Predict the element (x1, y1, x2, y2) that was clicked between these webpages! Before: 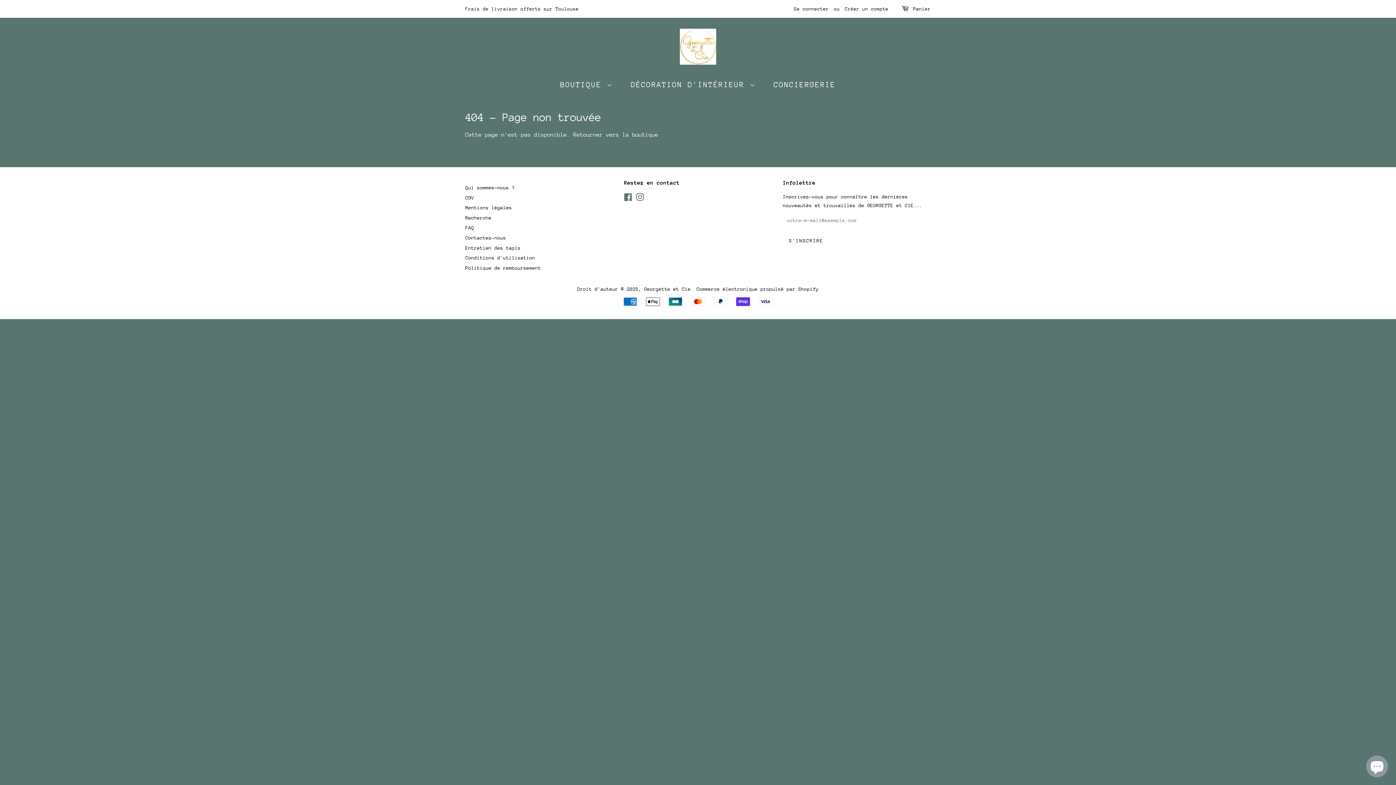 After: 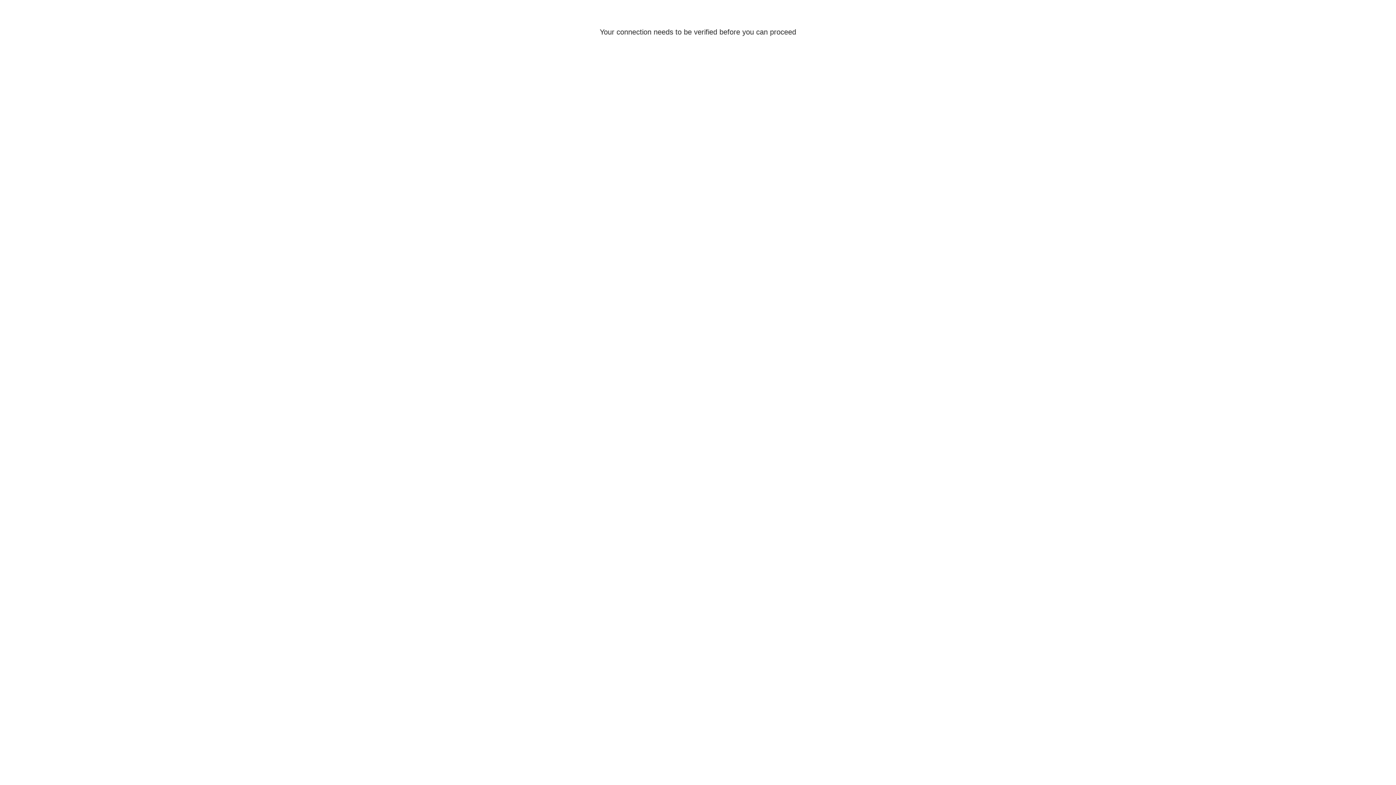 Action: label: BOUTIQUE  bbox: (560, 75, 620, 94)